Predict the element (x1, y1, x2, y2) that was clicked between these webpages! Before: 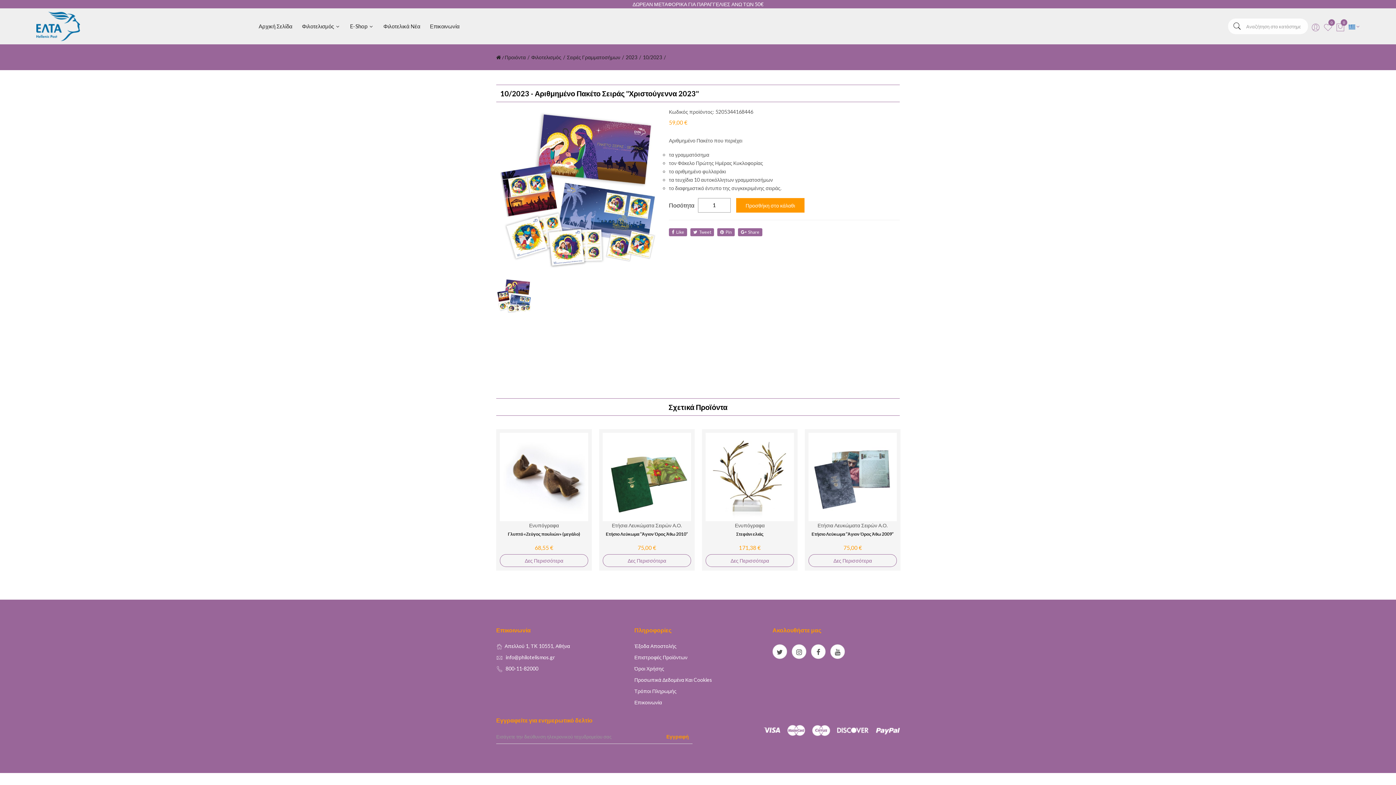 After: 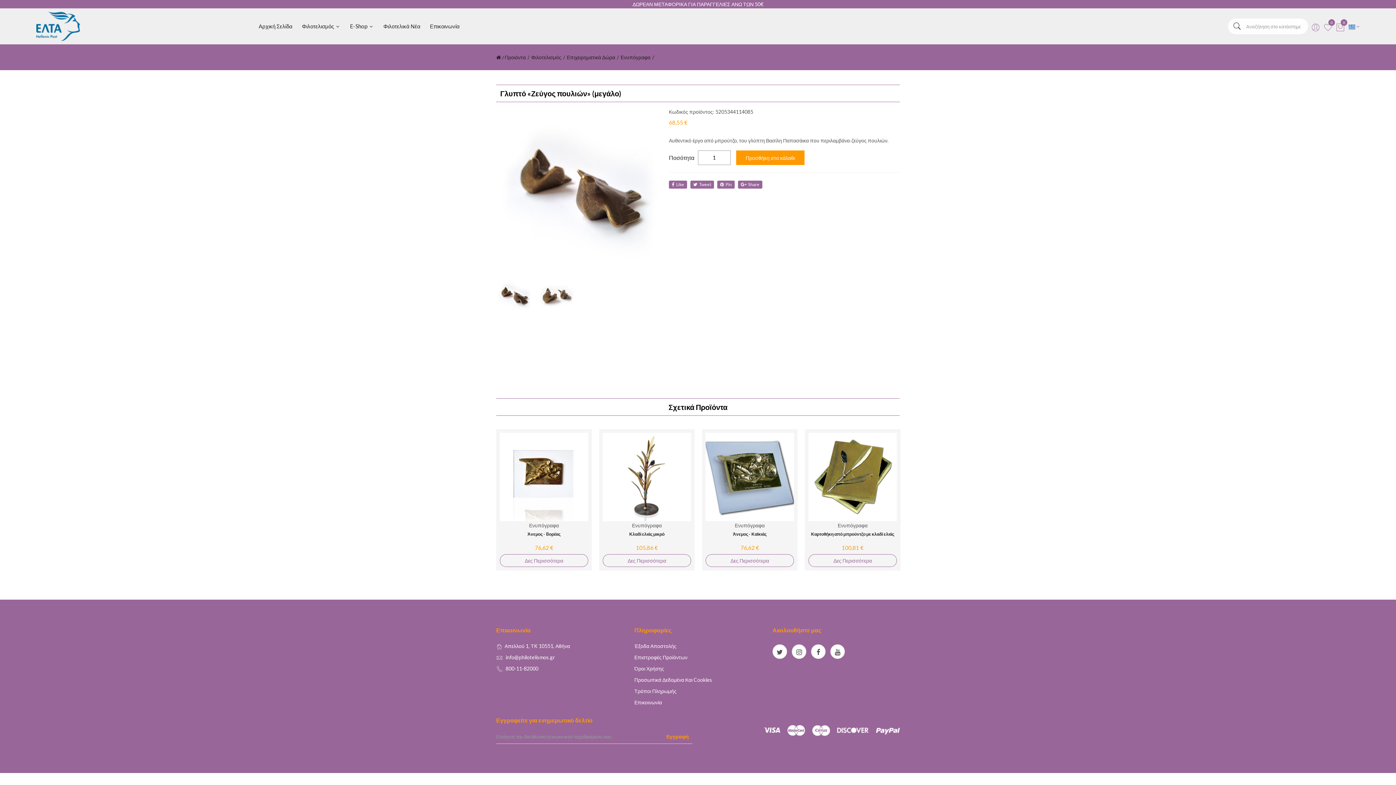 Action: bbox: (508, 531, 580, 537) label: Γλυπτό «Ζεύγος πουλιών» (μεγάλο)